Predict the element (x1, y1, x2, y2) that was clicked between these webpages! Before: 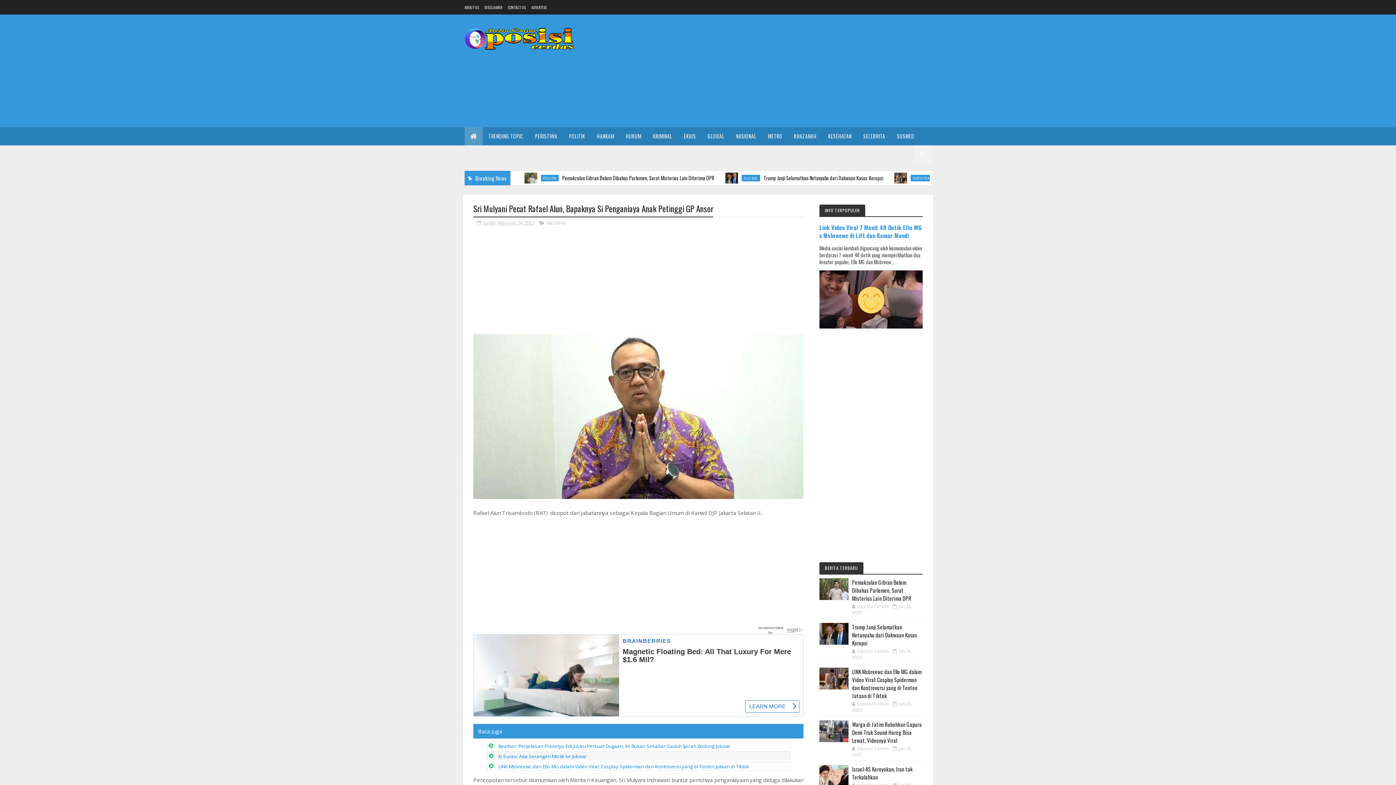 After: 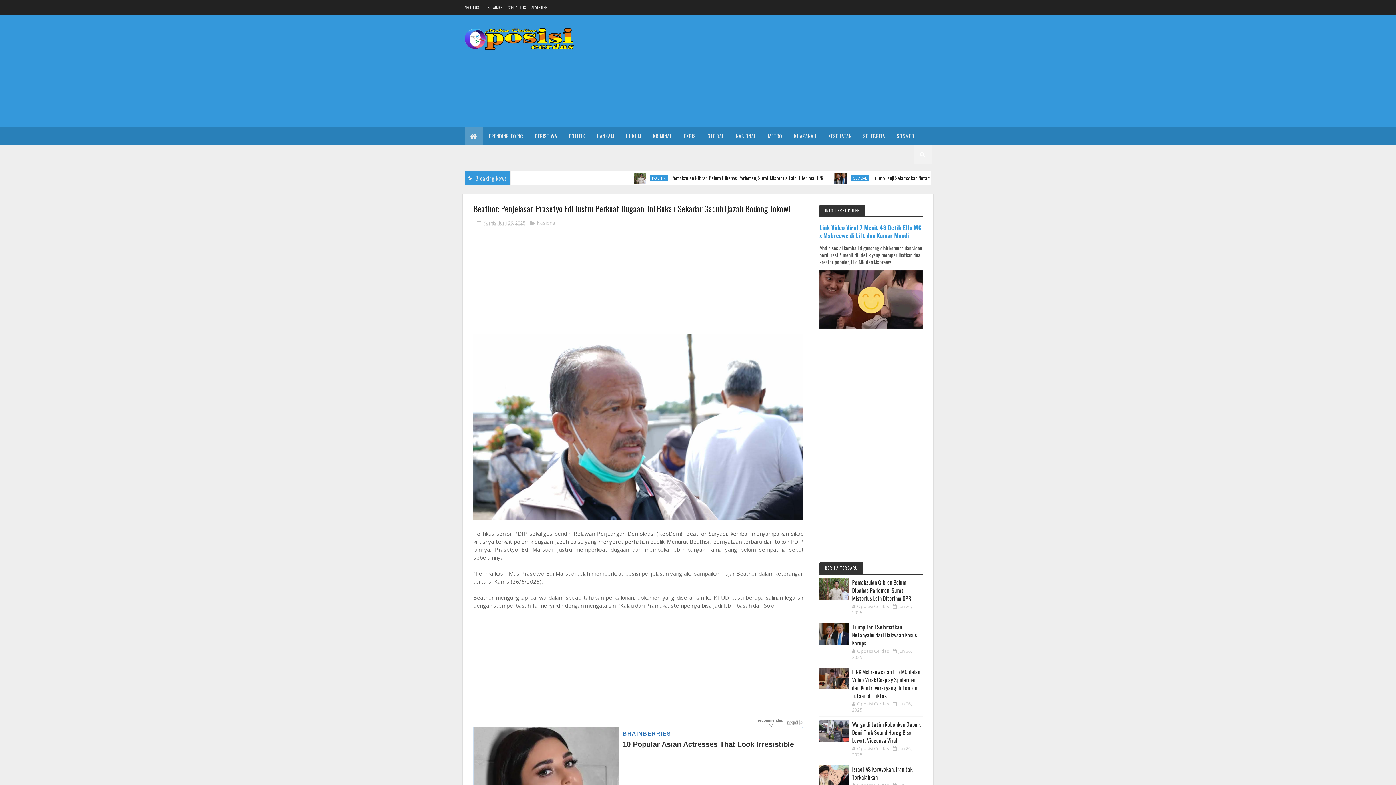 Action: bbox: (498, 743, 730, 749) label: Beathor: Penjelasan Prasetyo Edi Justru Perkuat Dugaan, Ini Bukan Sekadar Gaduh Ijazah Bodong Jokowi